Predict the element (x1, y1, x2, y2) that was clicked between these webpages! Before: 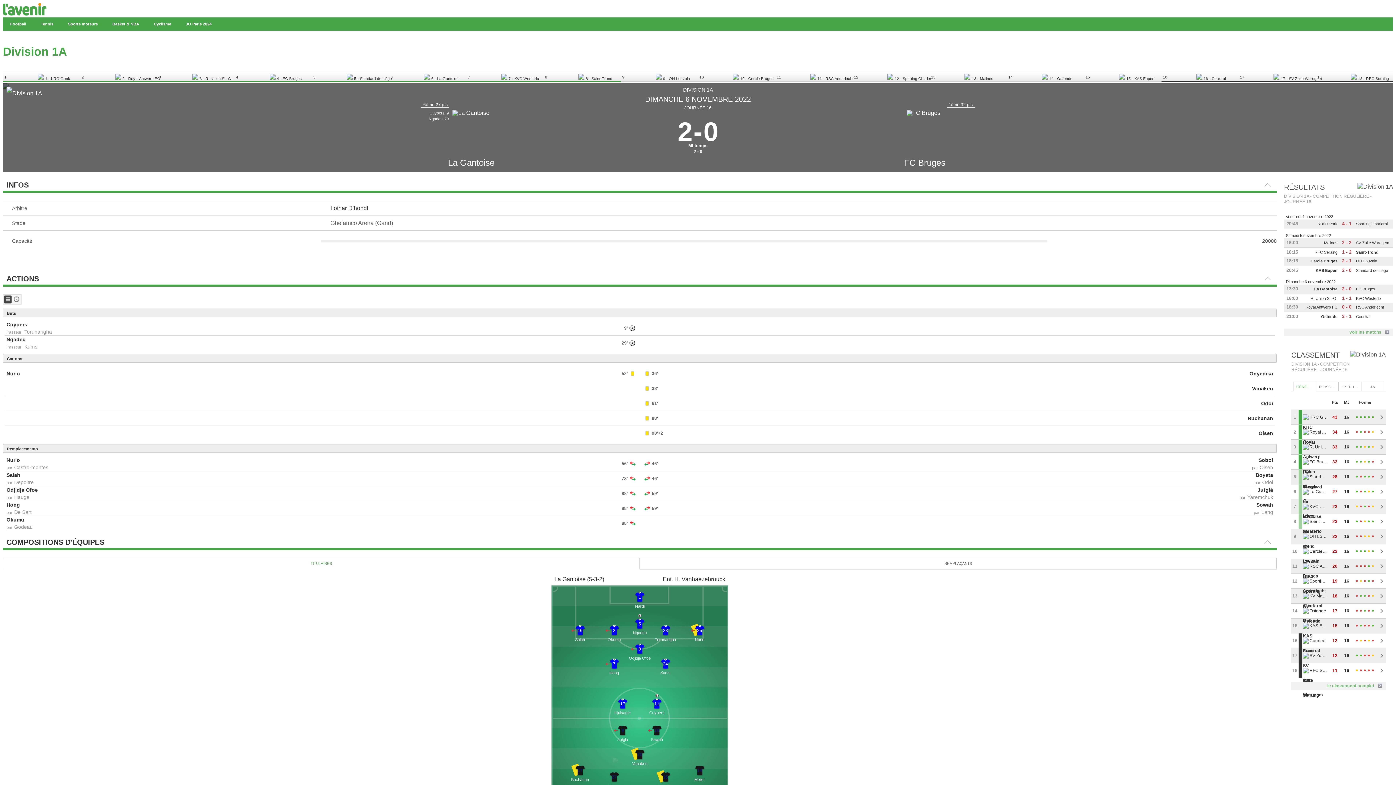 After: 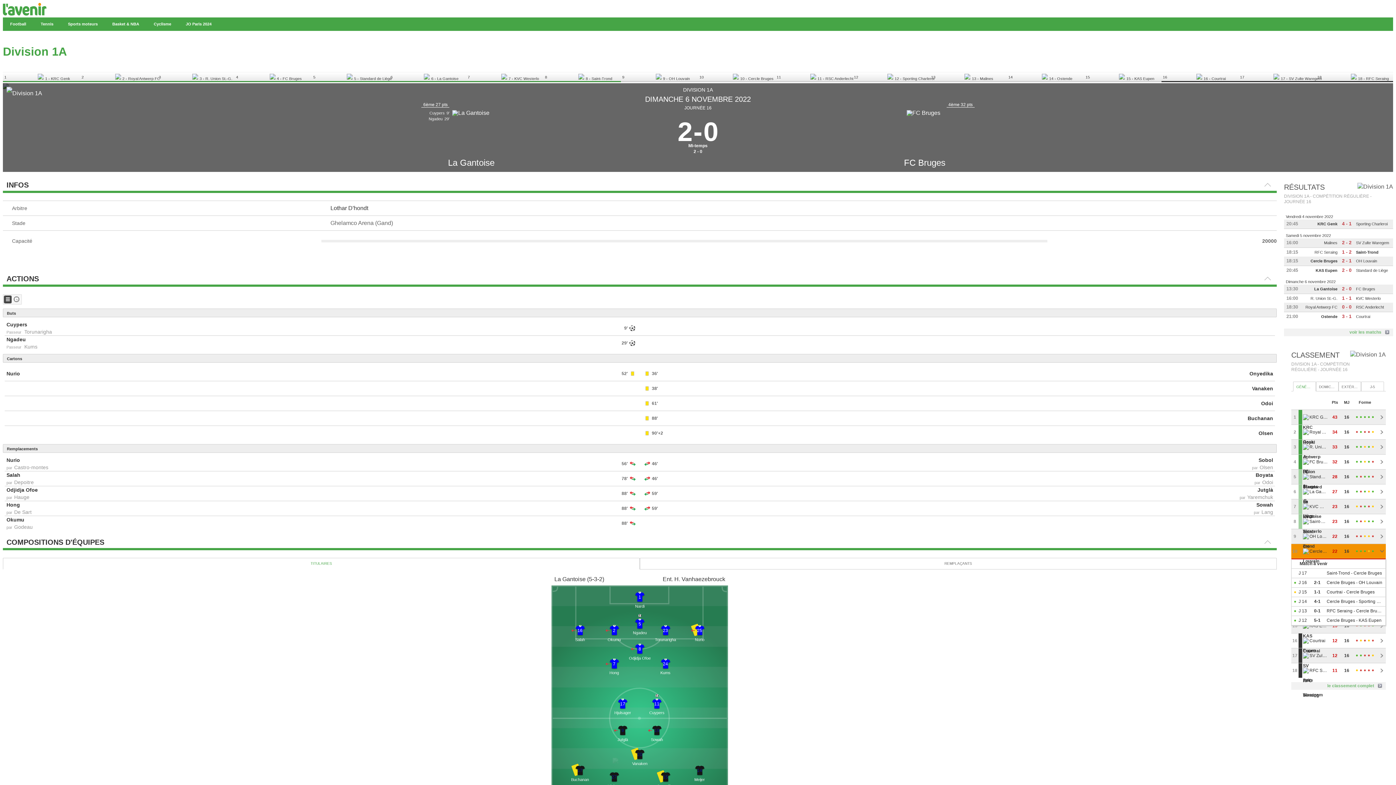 Action: bbox: (1360, 550, 1362, 552) label: Vict.